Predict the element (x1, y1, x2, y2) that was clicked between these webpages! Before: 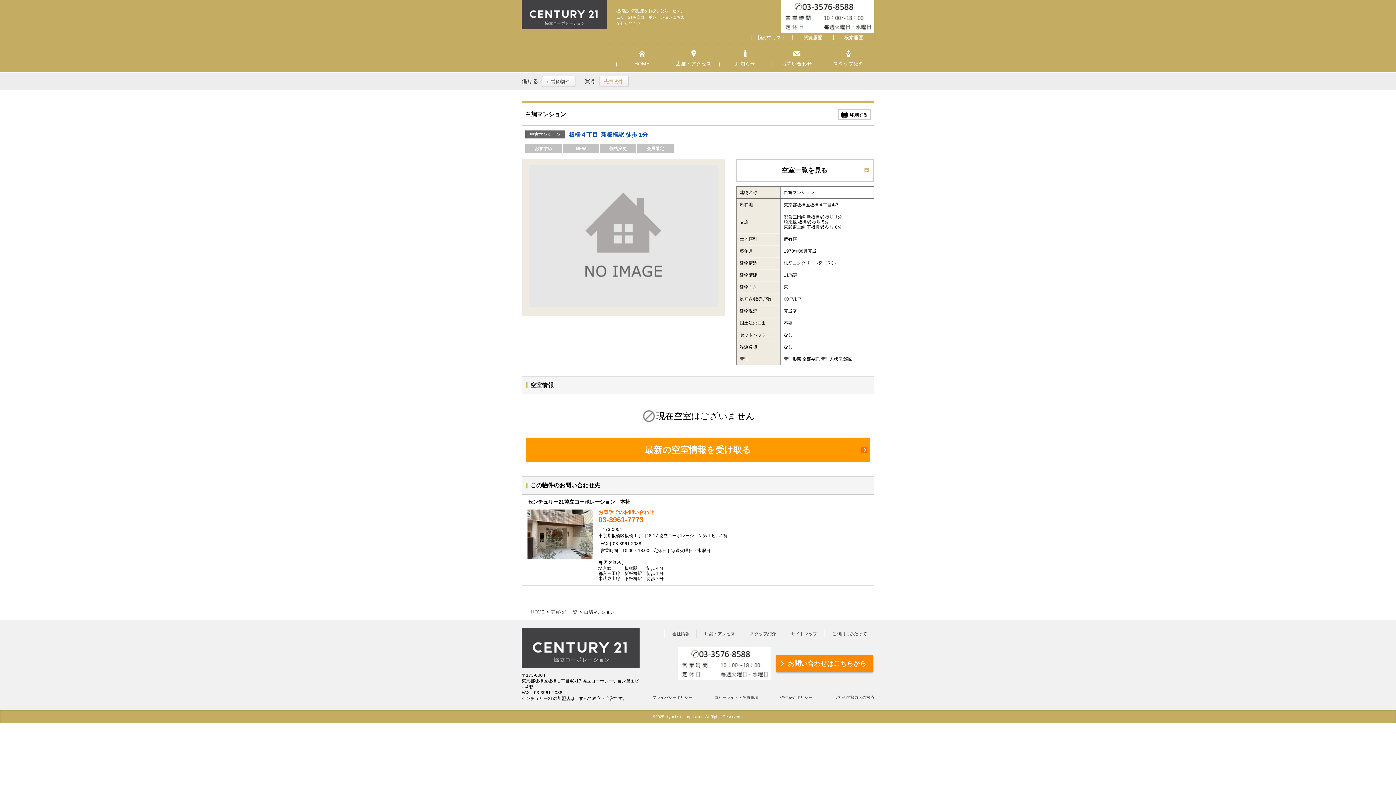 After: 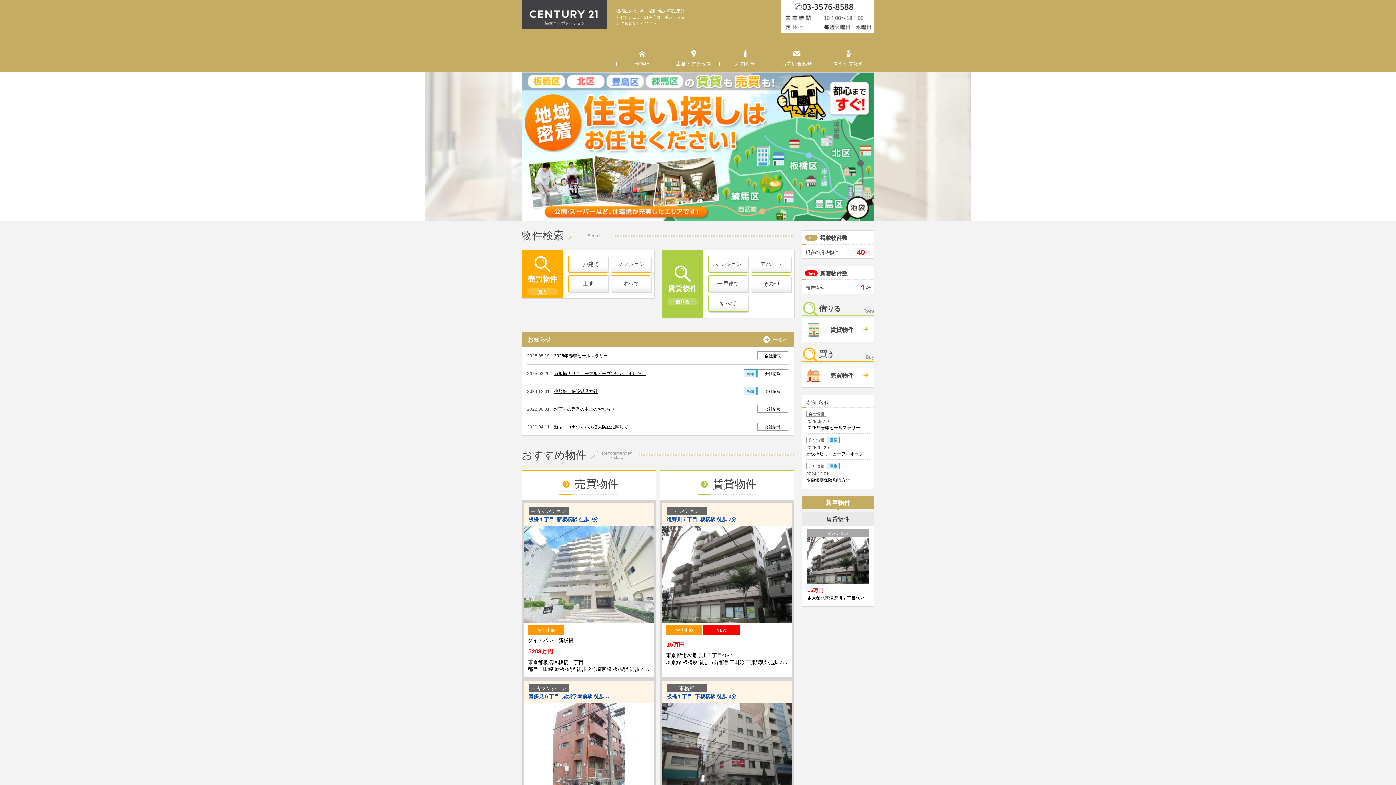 Action: label: HOME bbox: (531, 609, 544, 615)